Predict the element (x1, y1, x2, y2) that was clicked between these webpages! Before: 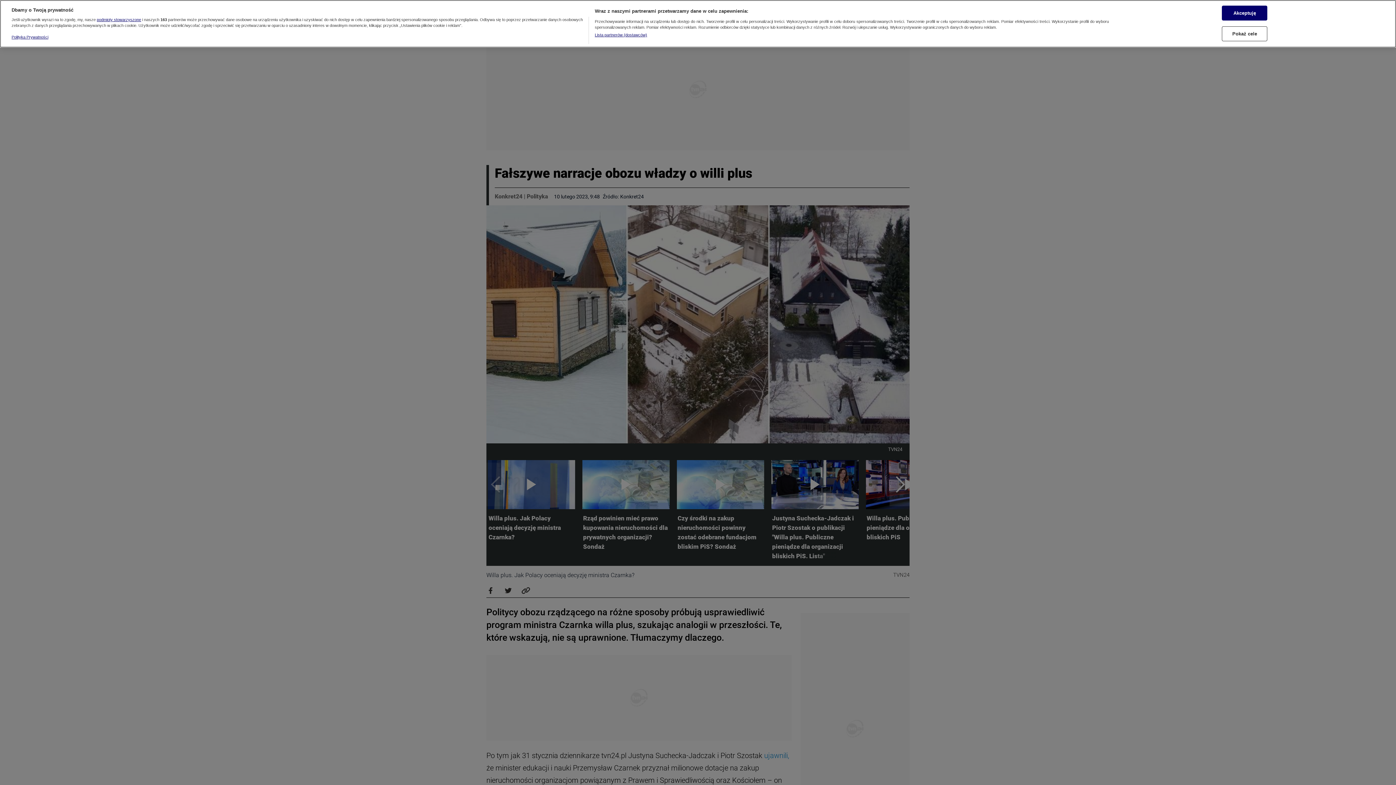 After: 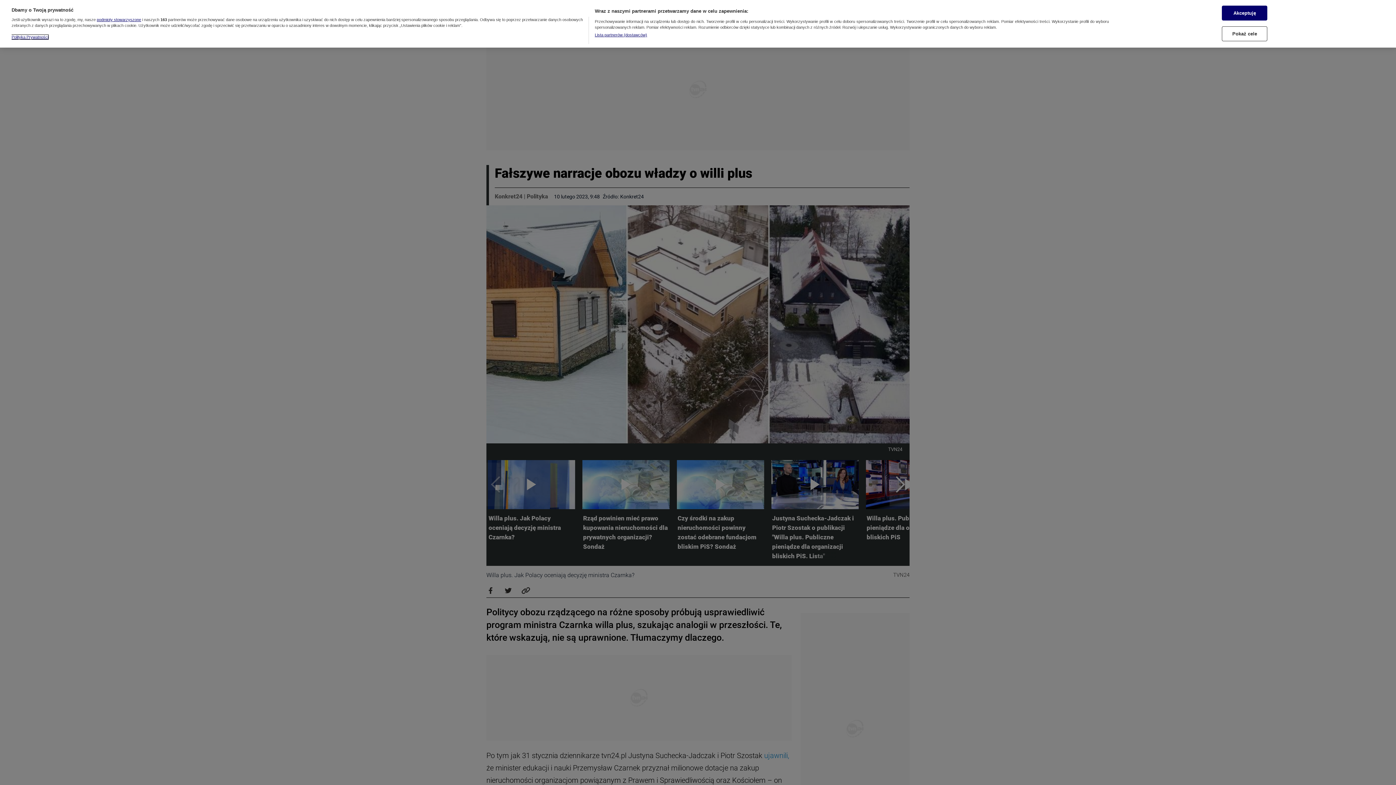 Action: bbox: (11, 34, 48, 39) label: Więcej informacji o Twojej prywatności, otwiera się w nowym oknie